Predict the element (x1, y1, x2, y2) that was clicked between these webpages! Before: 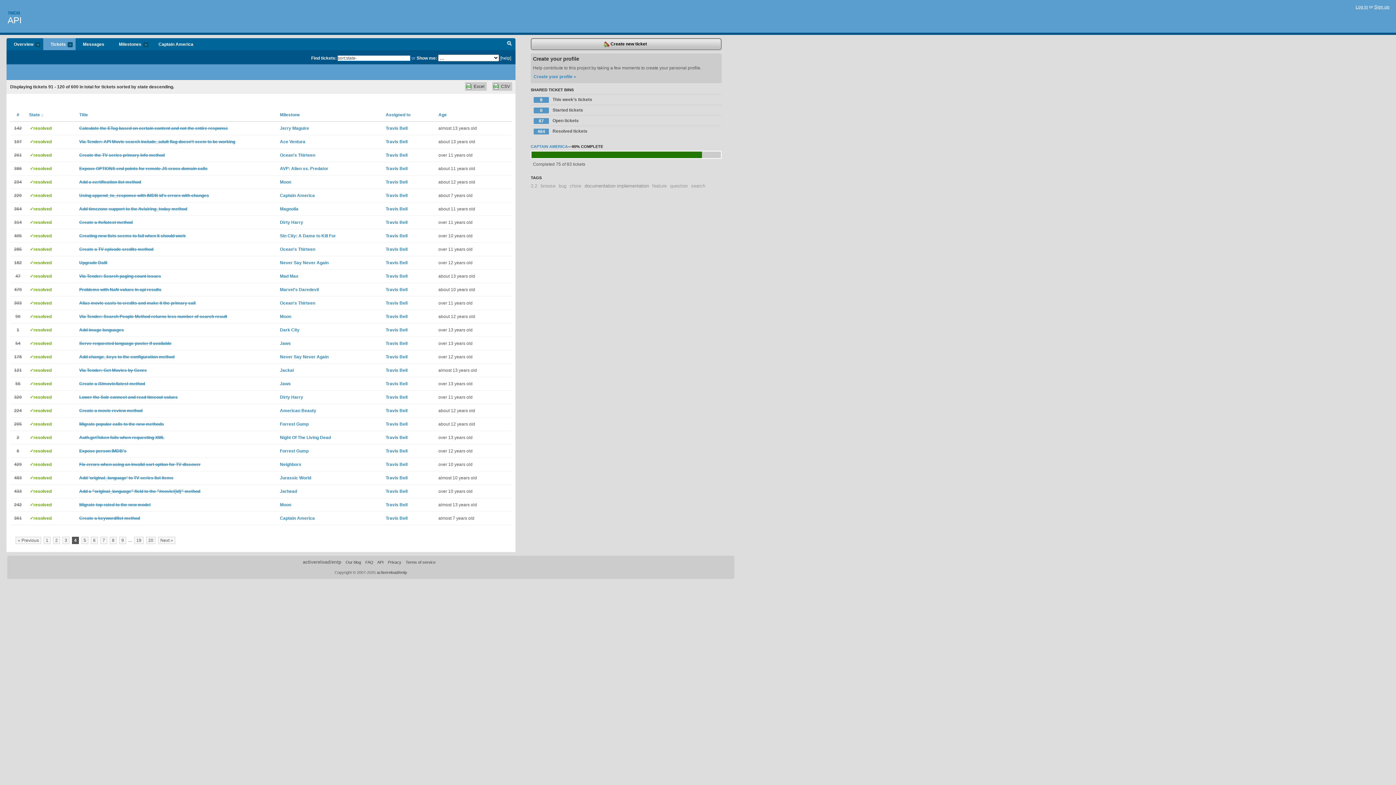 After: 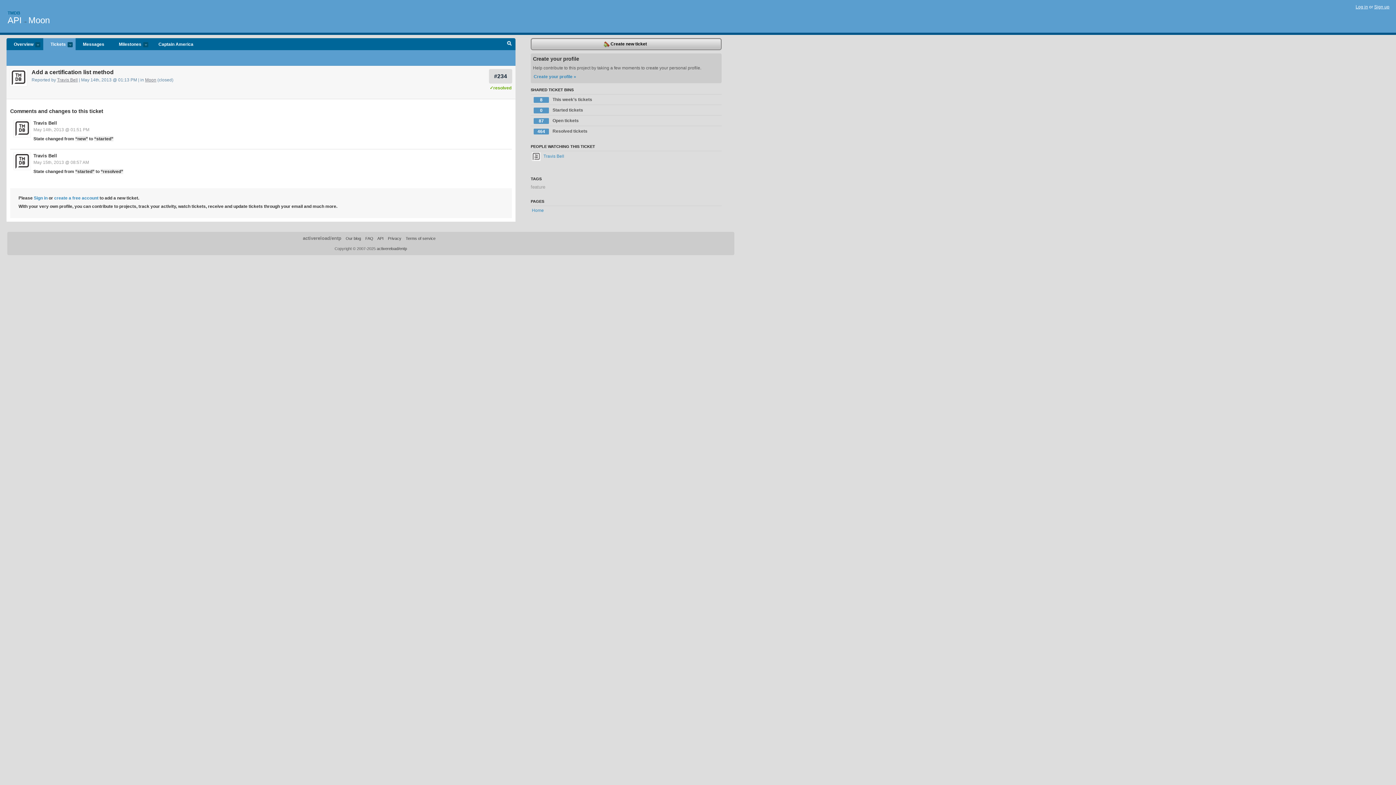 Action: bbox: (79, 179, 141, 184) label: Add a certification list method